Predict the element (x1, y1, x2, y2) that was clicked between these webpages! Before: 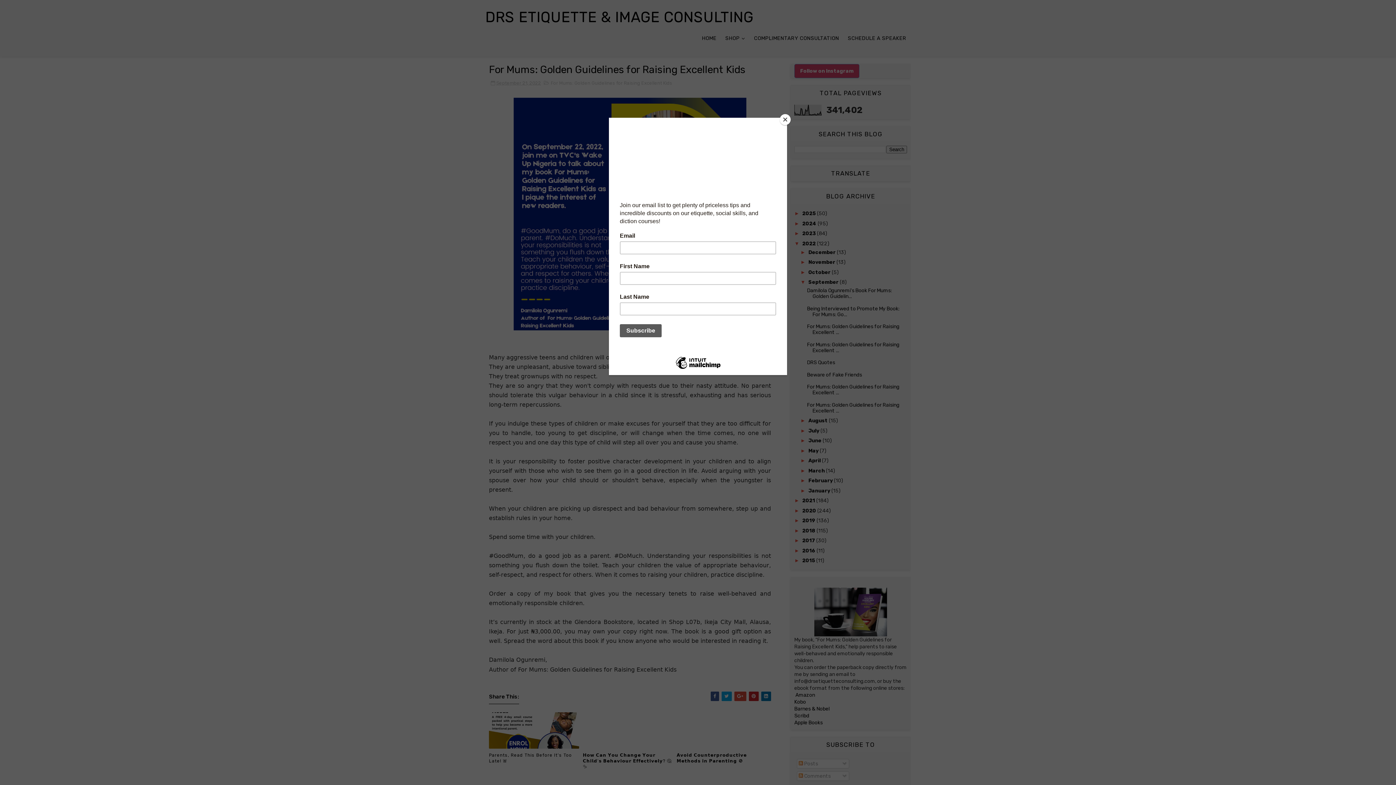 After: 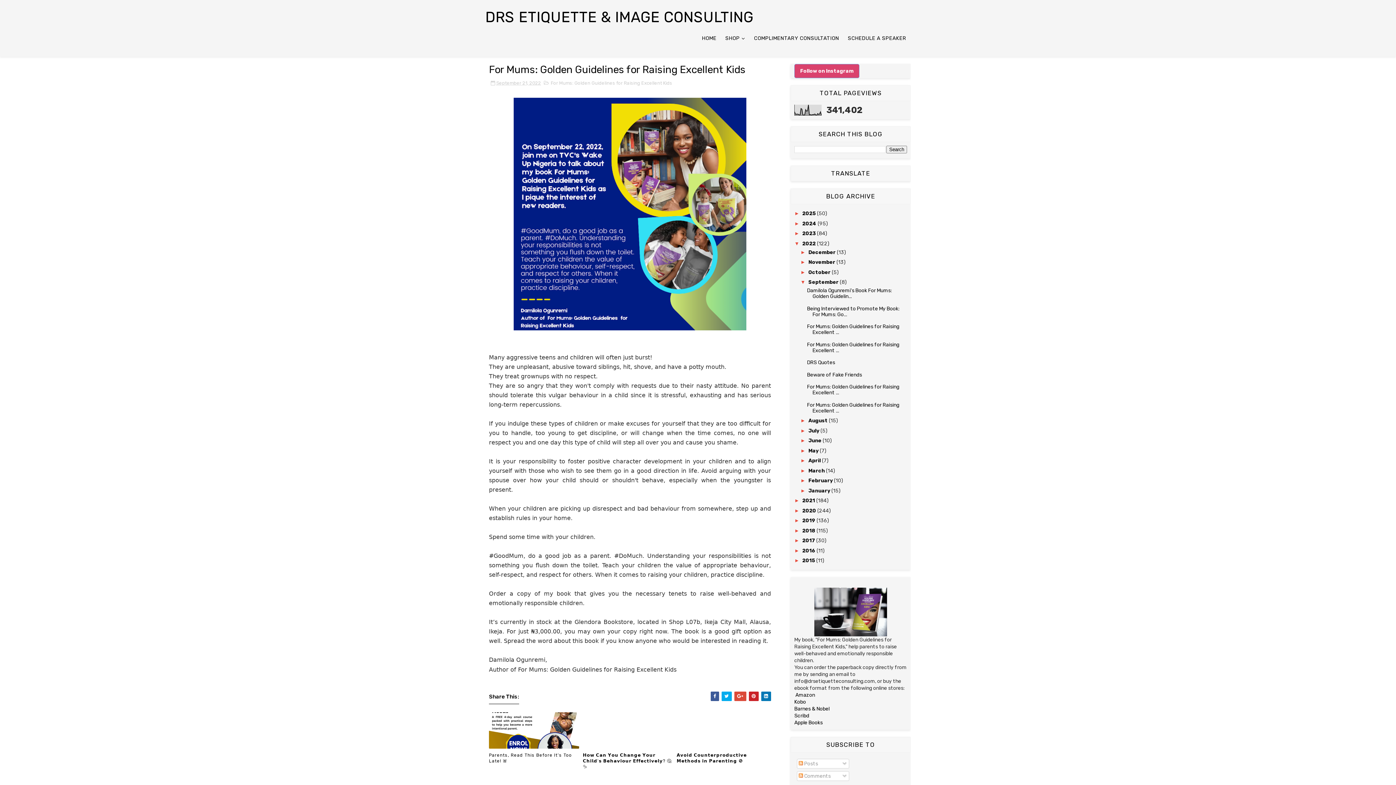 Action: label: Close bbox: (780, 114, 790, 125)